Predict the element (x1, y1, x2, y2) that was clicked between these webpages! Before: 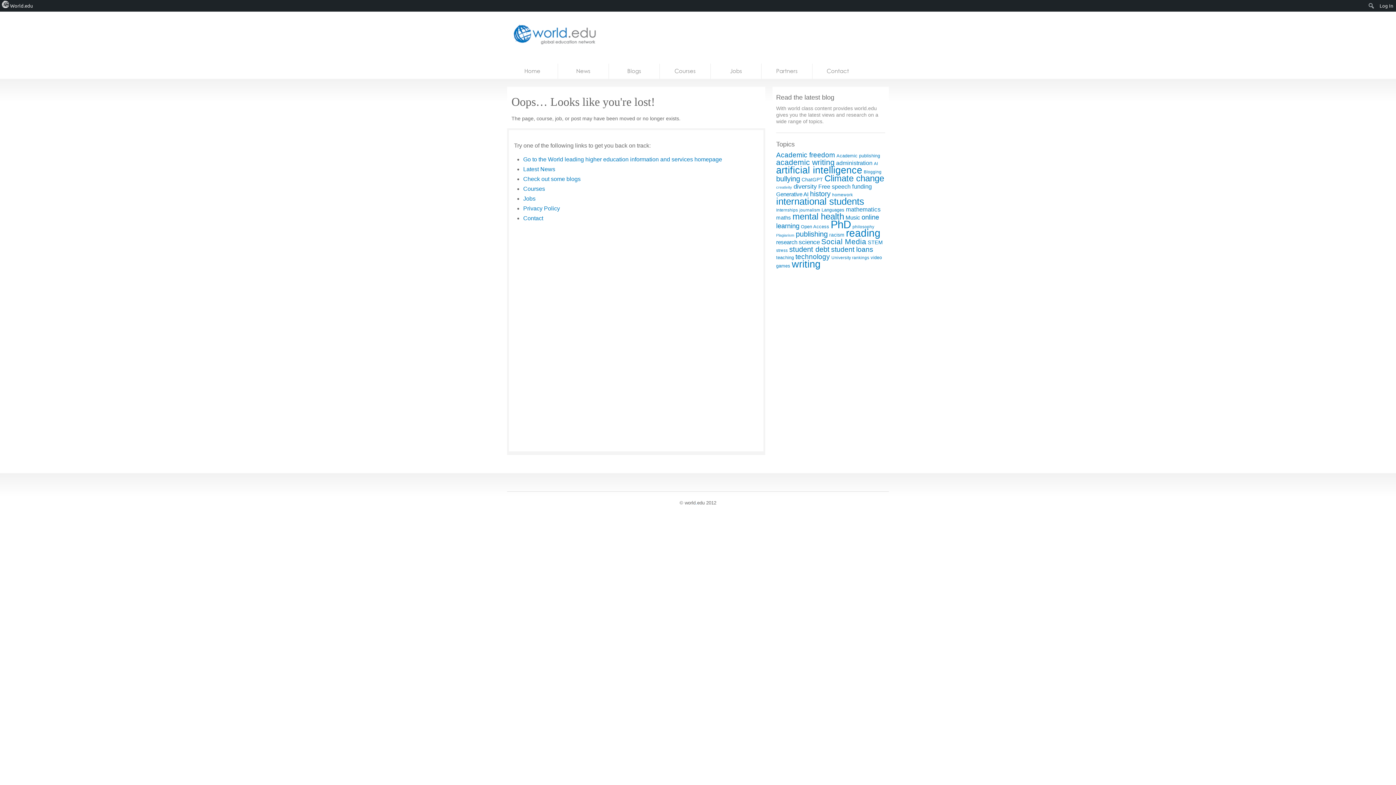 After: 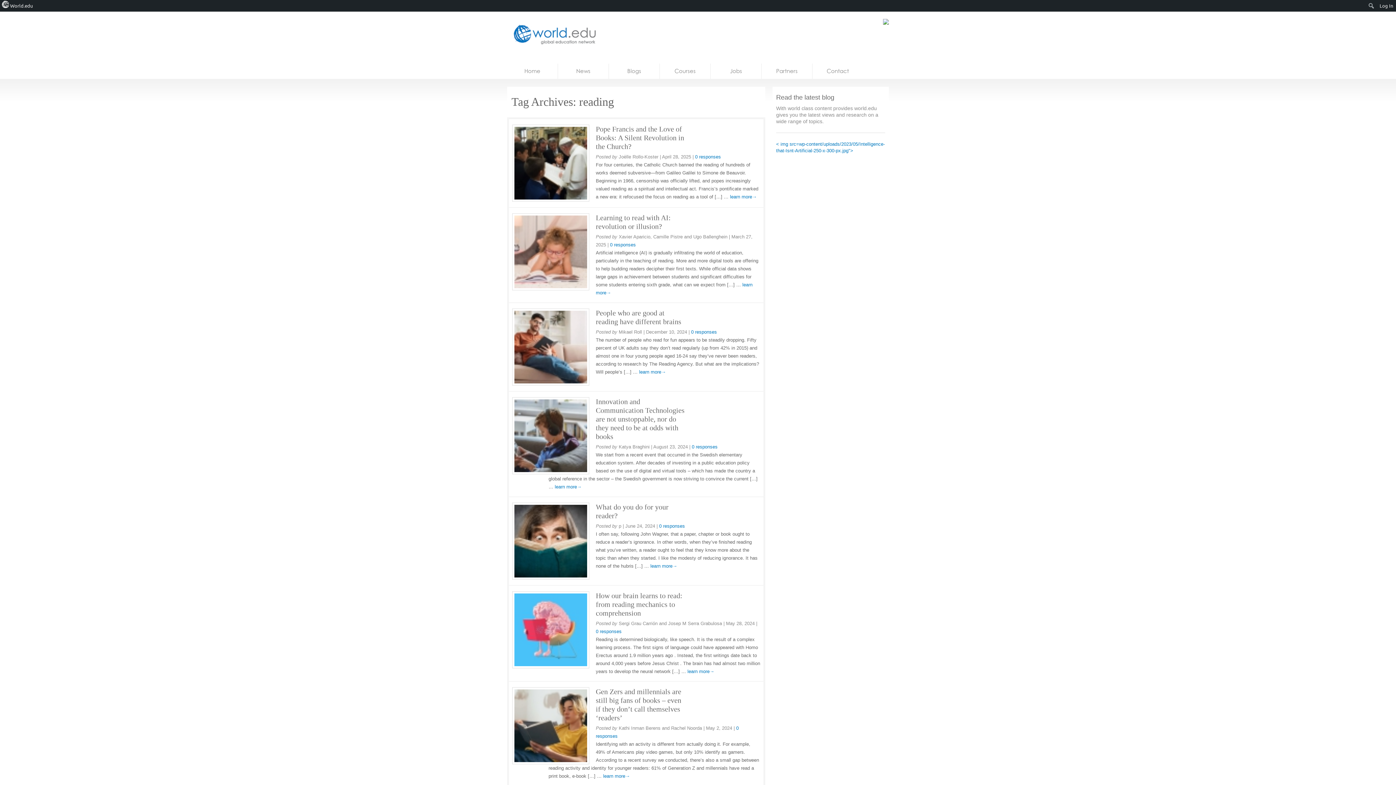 Action: label: reading (45 items) bbox: (846, 227, 880, 238)